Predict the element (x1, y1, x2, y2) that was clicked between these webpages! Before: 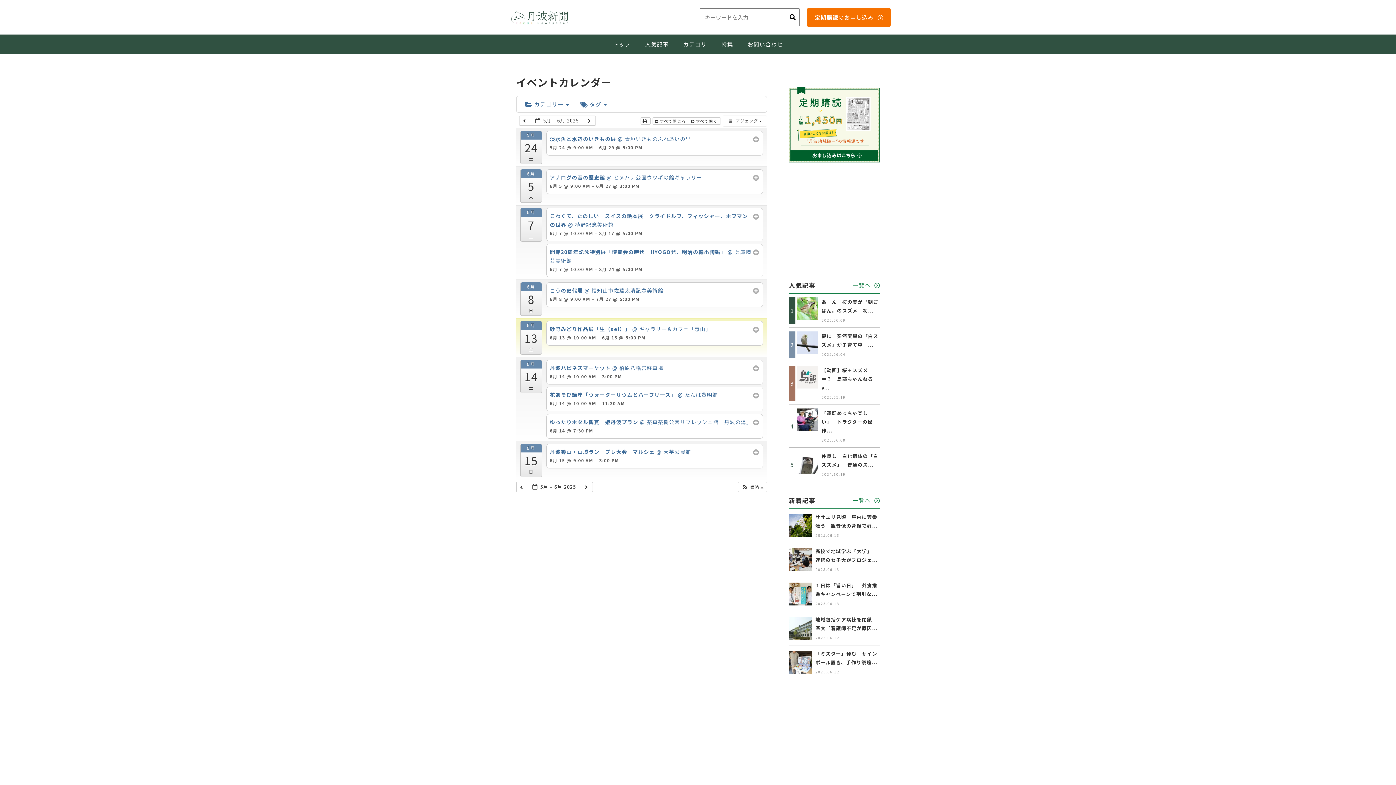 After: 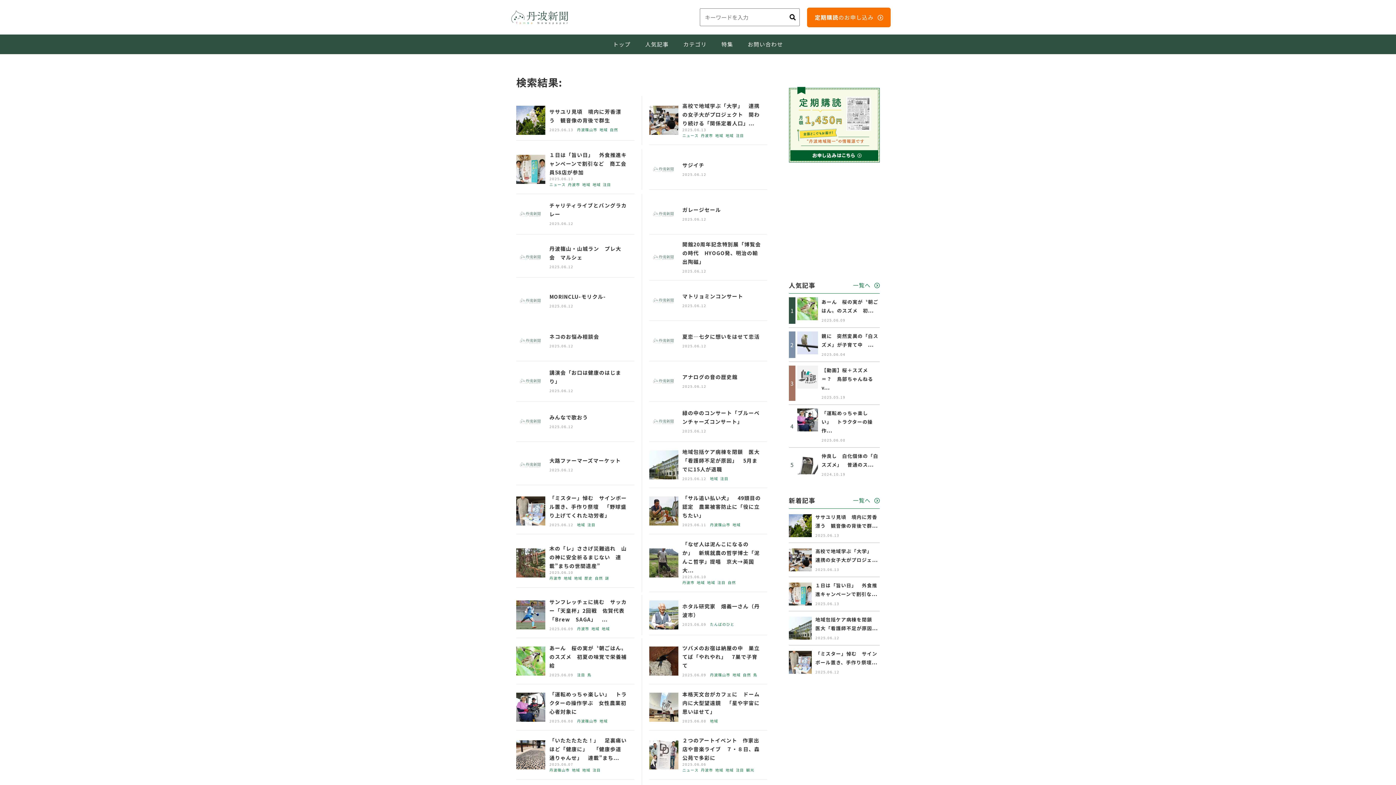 Action: bbox: (787, 13, 798, 20)